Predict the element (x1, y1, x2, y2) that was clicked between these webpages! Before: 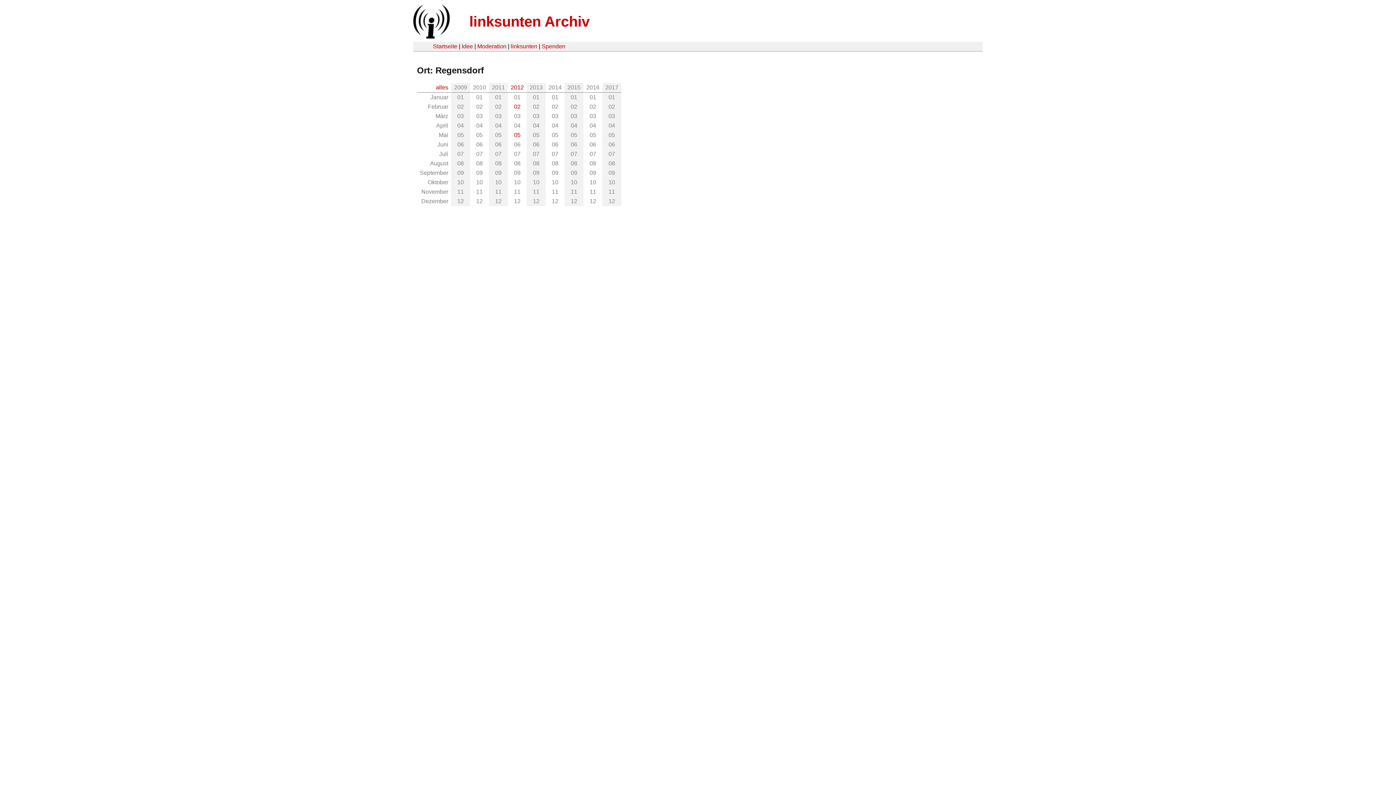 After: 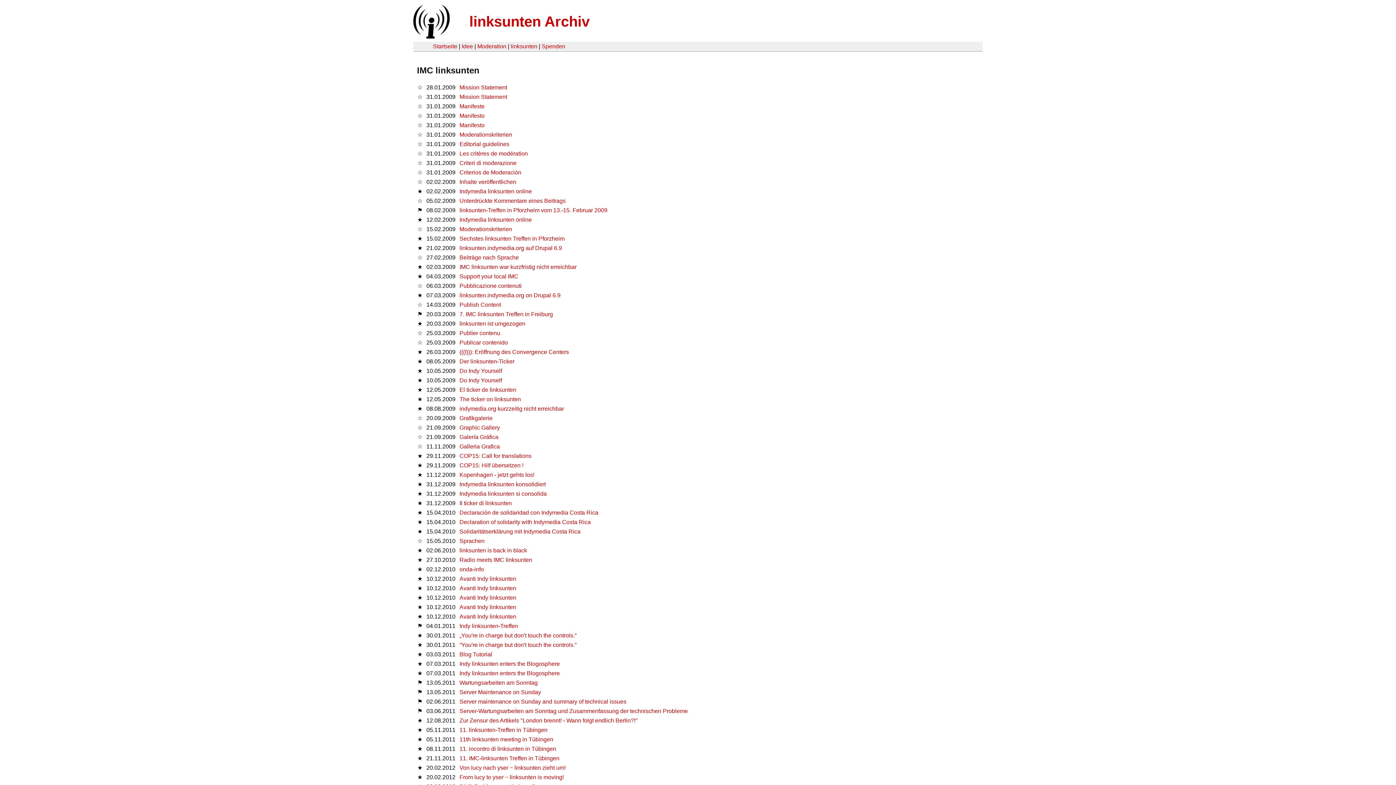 Action: label: linksunten bbox: (510, 43, 537, 49)